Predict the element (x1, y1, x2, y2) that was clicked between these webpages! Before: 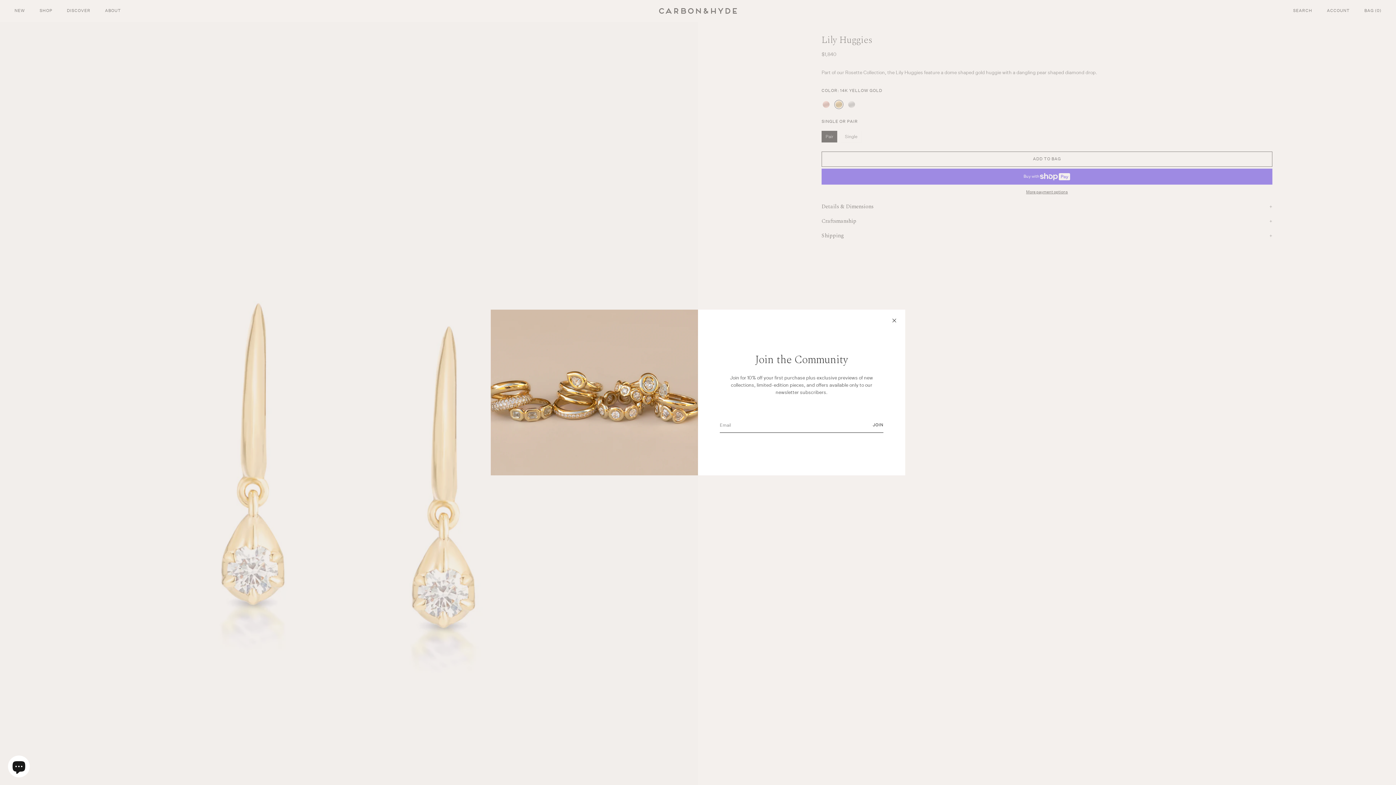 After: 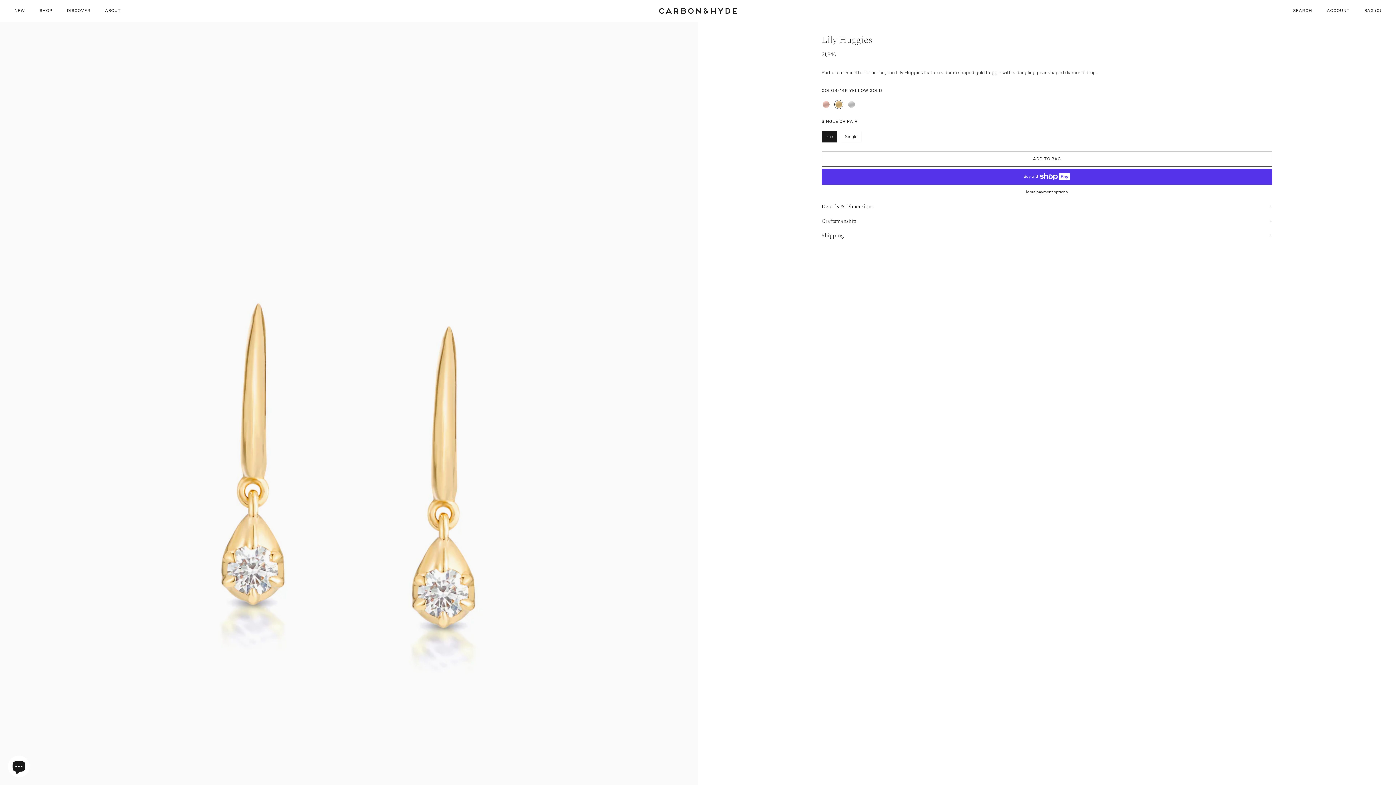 Action: bbox: (883, 309, 905, 331)